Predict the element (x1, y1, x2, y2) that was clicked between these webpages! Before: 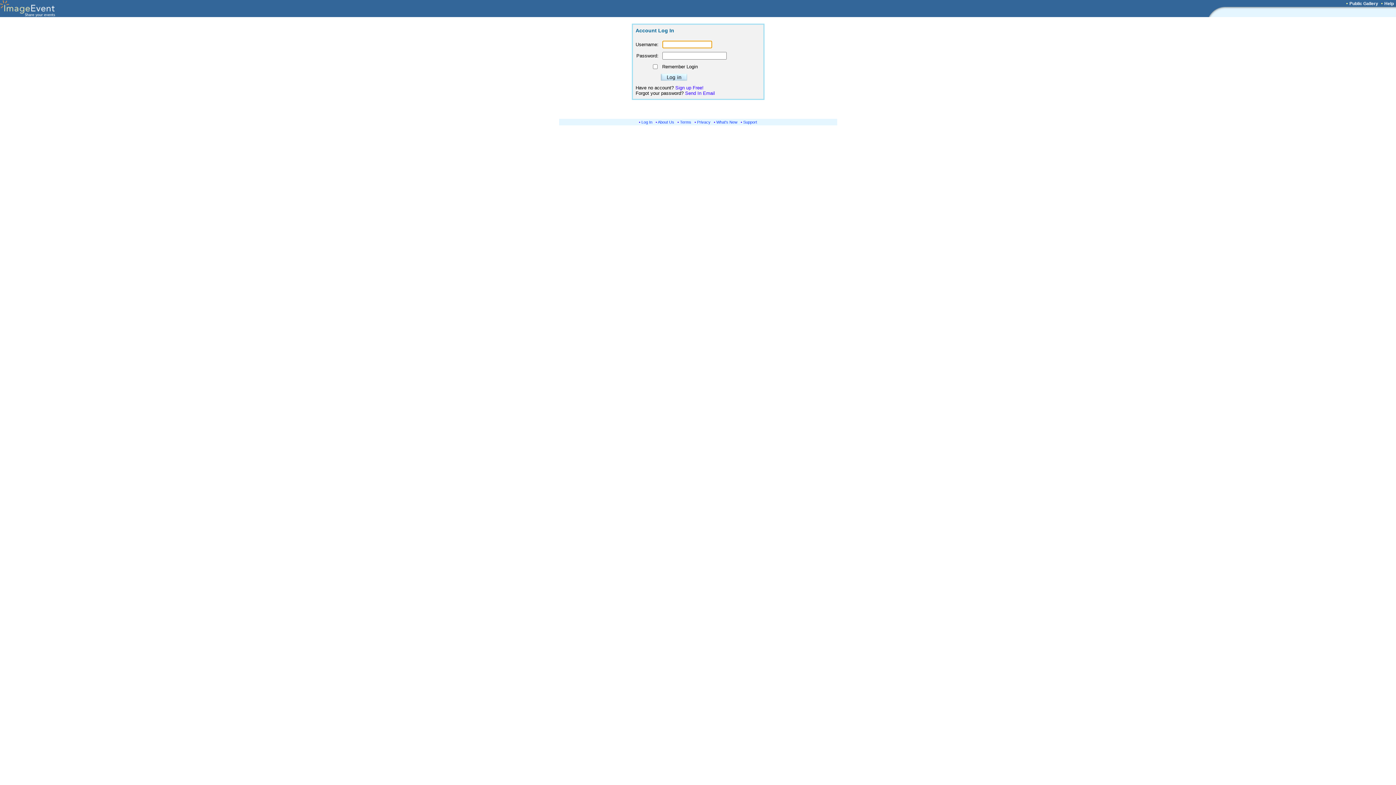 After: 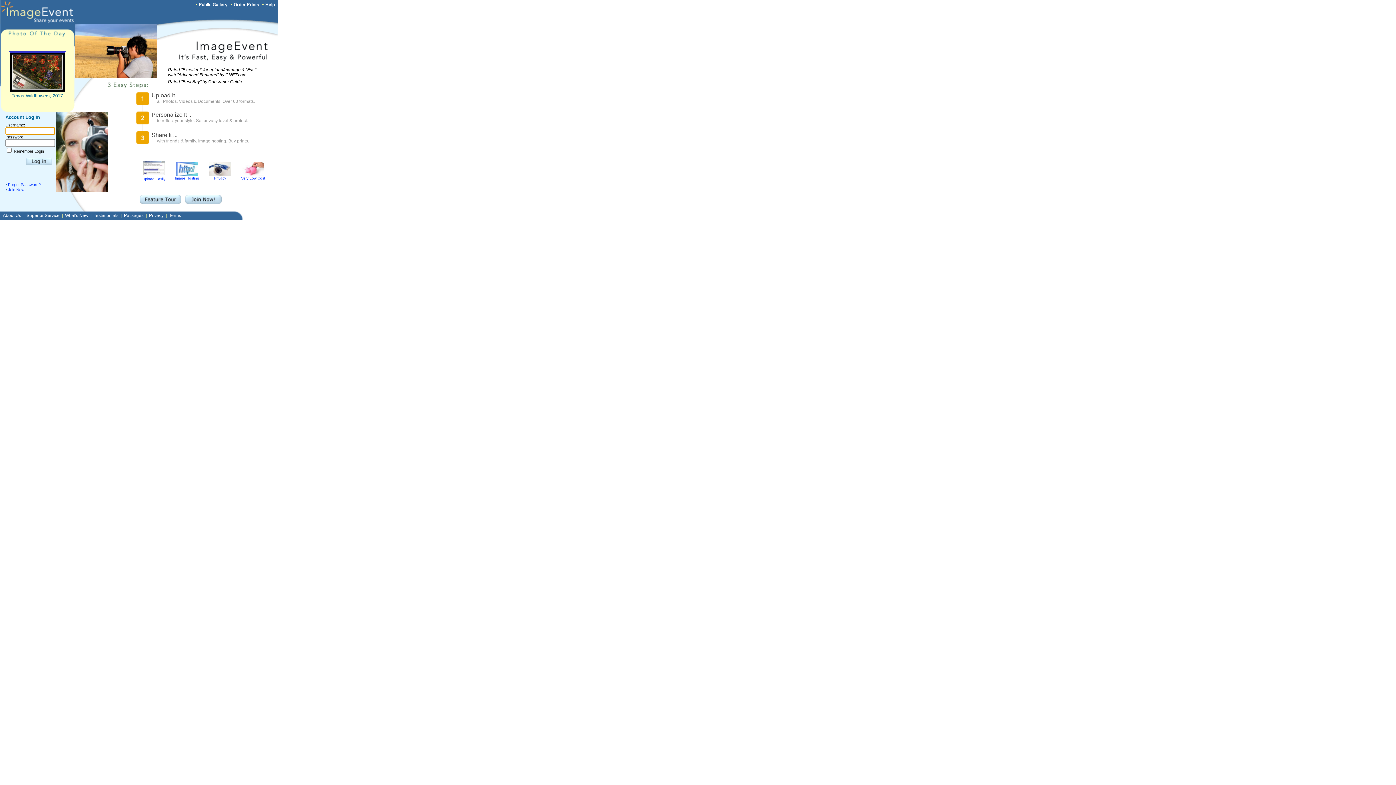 Action: bbox: (0, 12, 88, 18)